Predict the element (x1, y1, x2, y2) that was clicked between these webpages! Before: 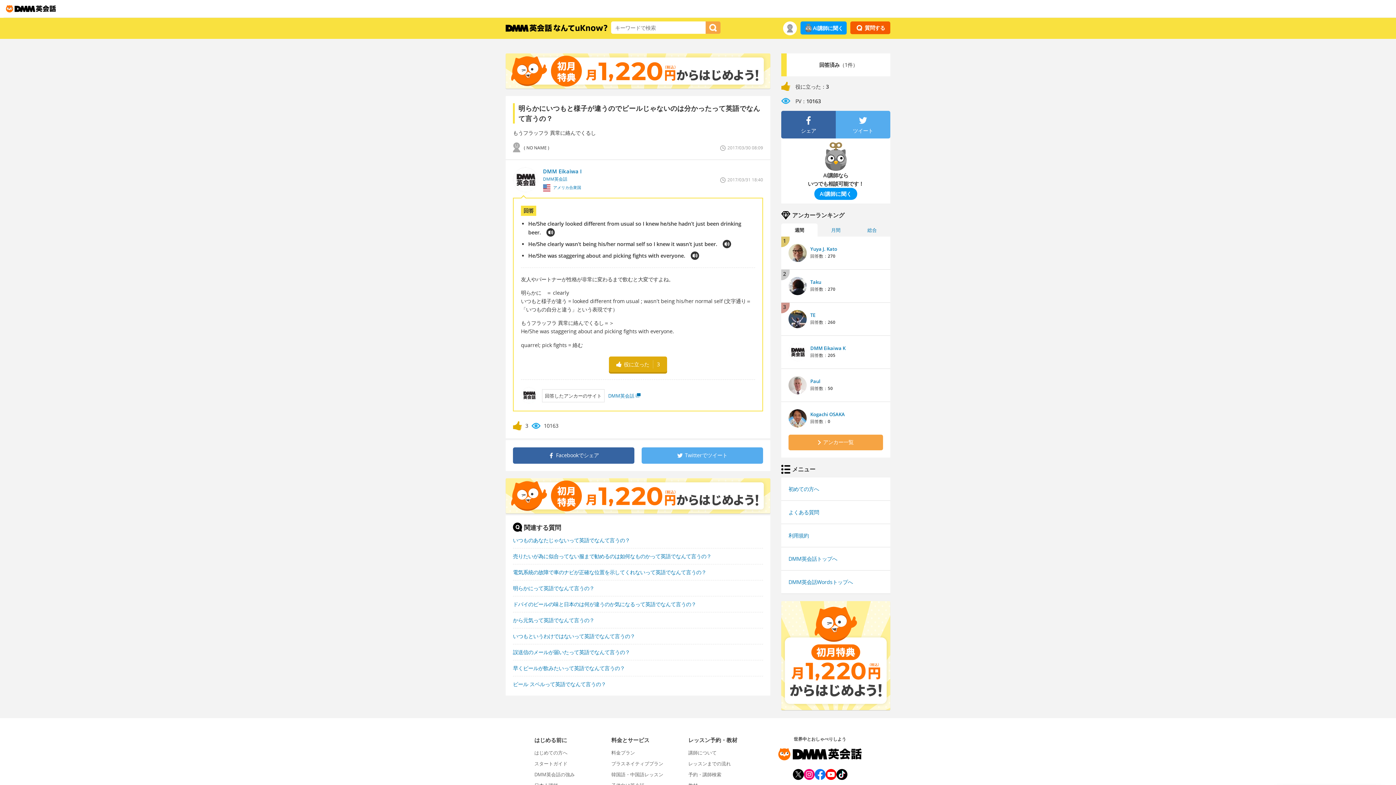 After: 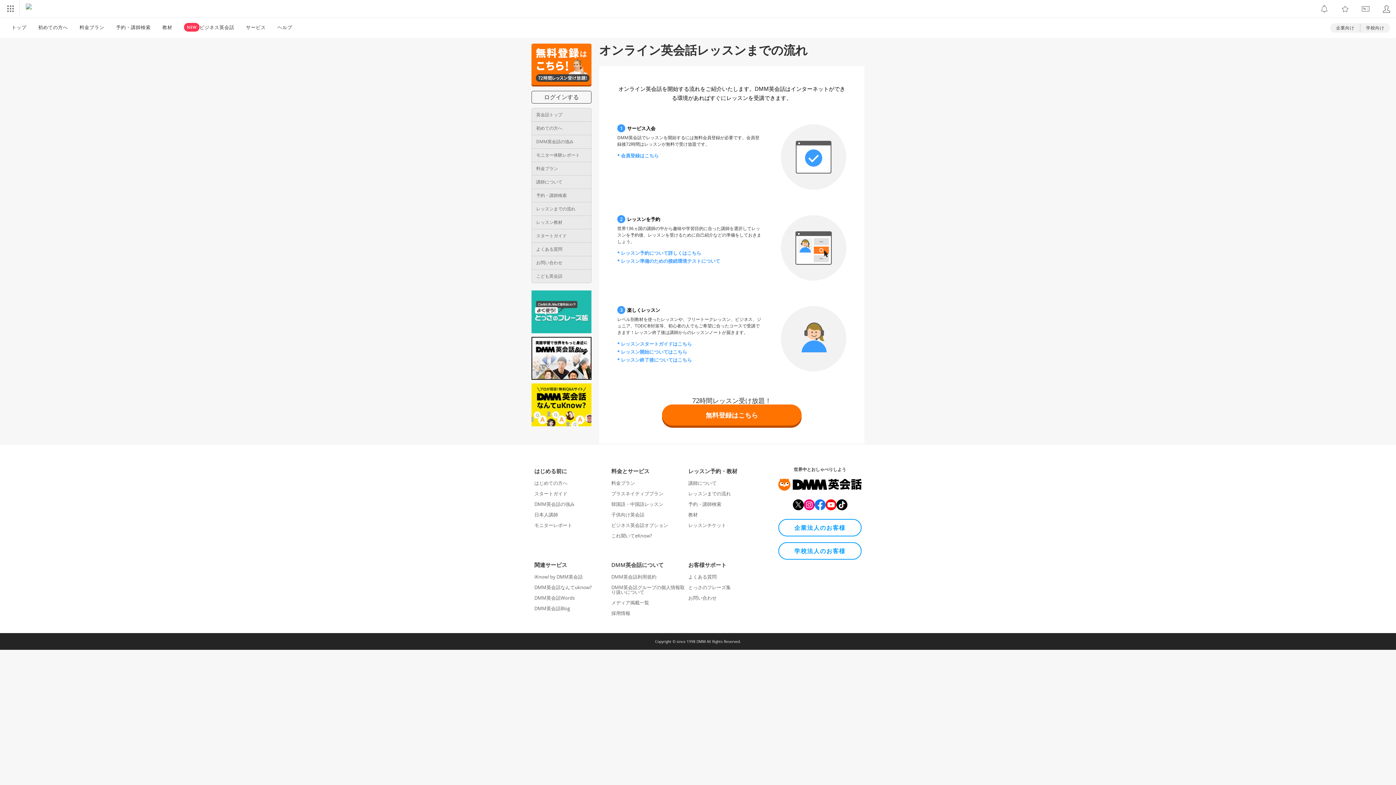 Action: bbox: (688, 760, 731, 767) label: レッスンまでの流れ